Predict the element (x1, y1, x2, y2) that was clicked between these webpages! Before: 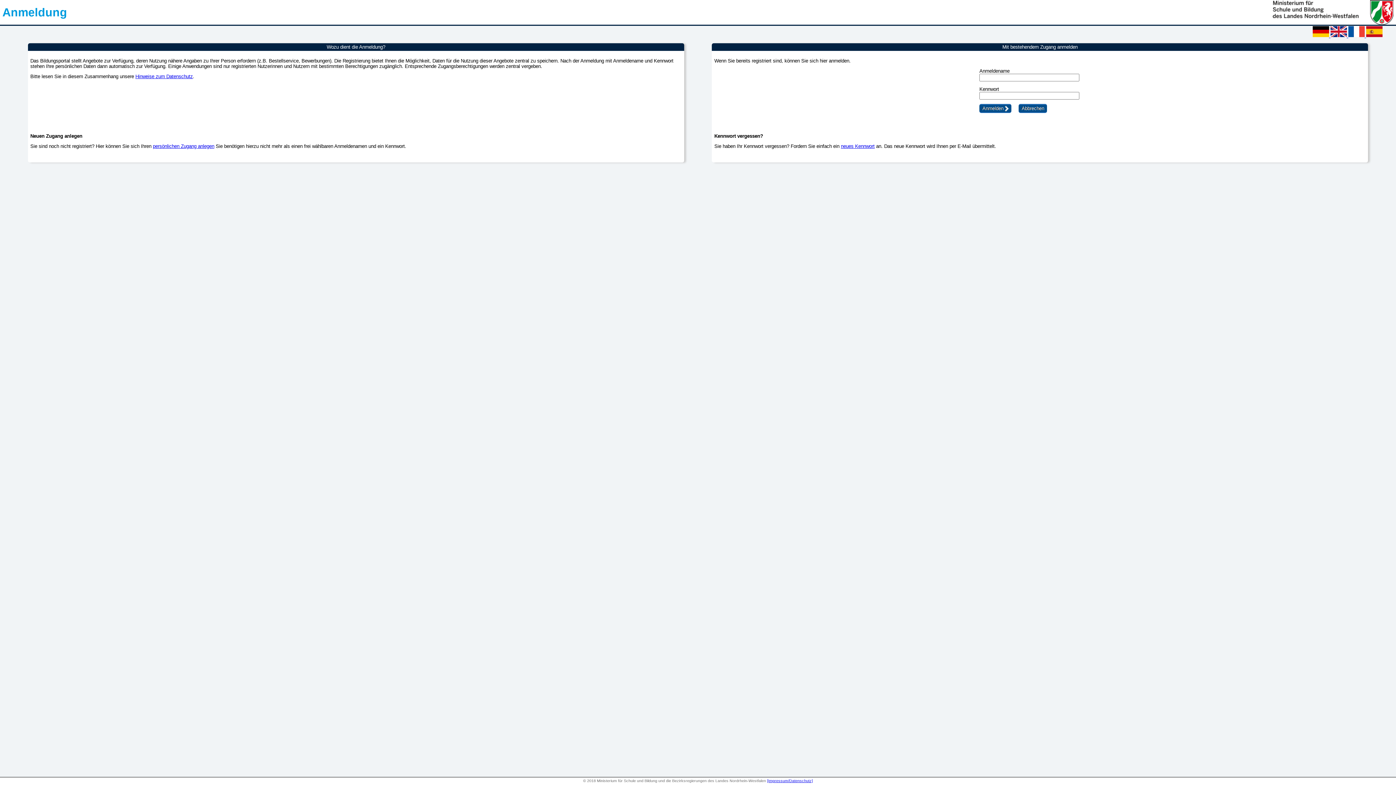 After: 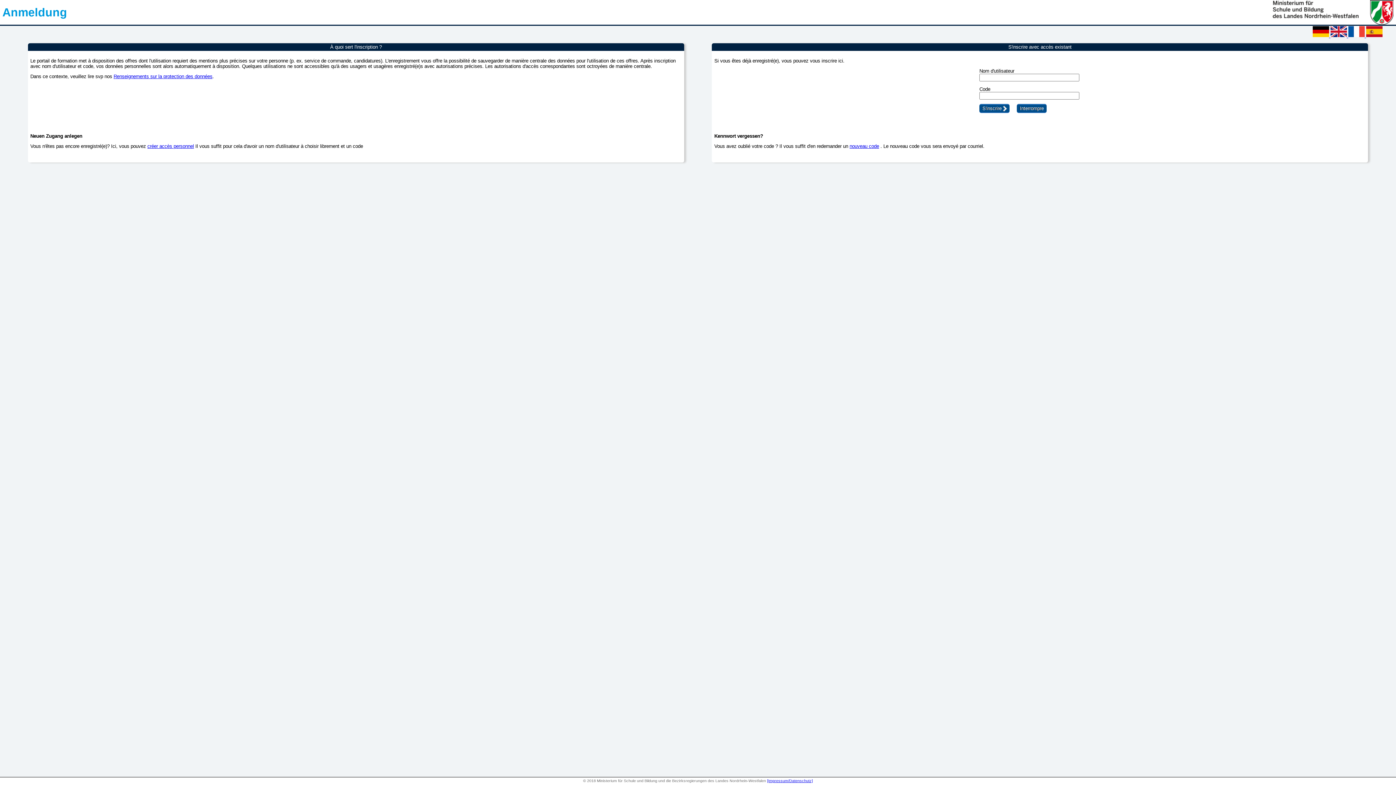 Action: label:   bbox: (1348, 32, 1366, 38)